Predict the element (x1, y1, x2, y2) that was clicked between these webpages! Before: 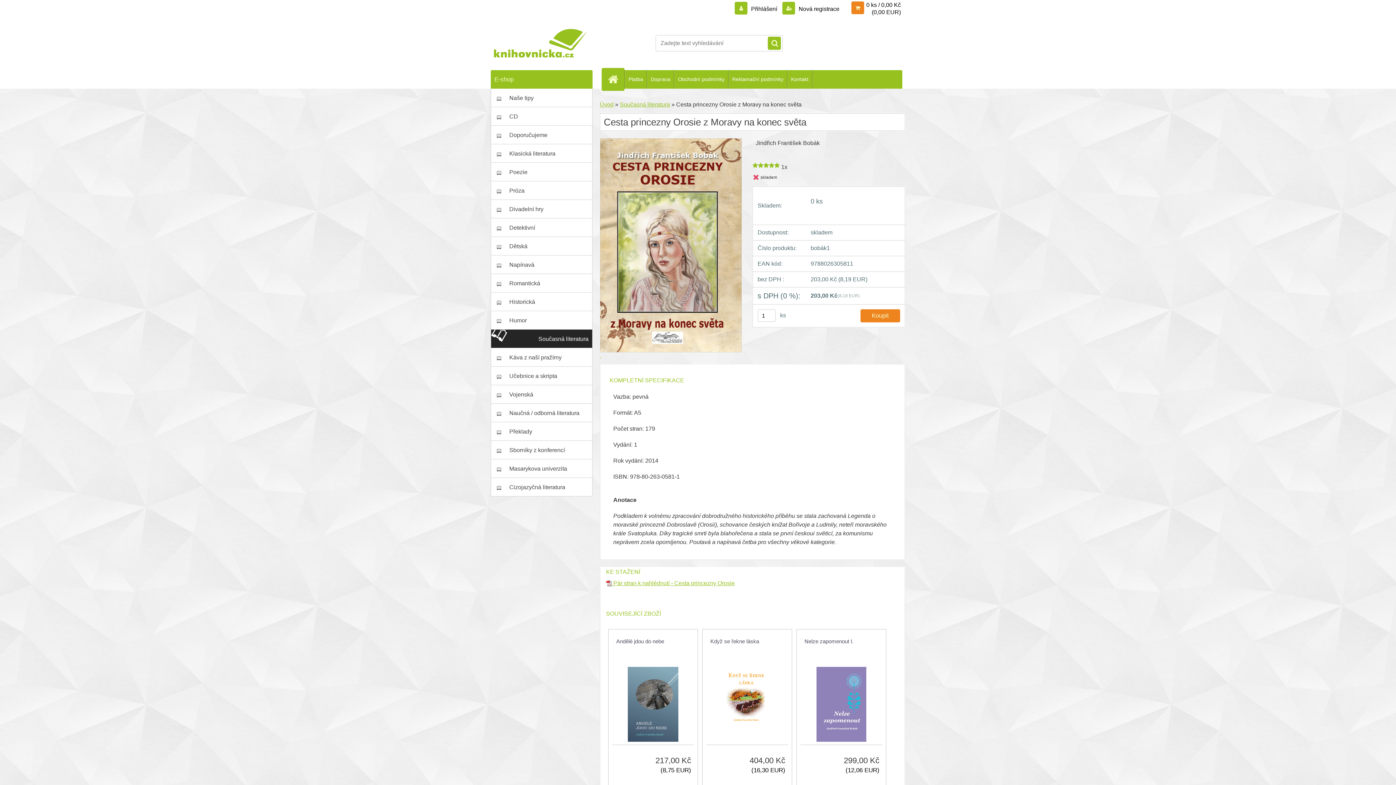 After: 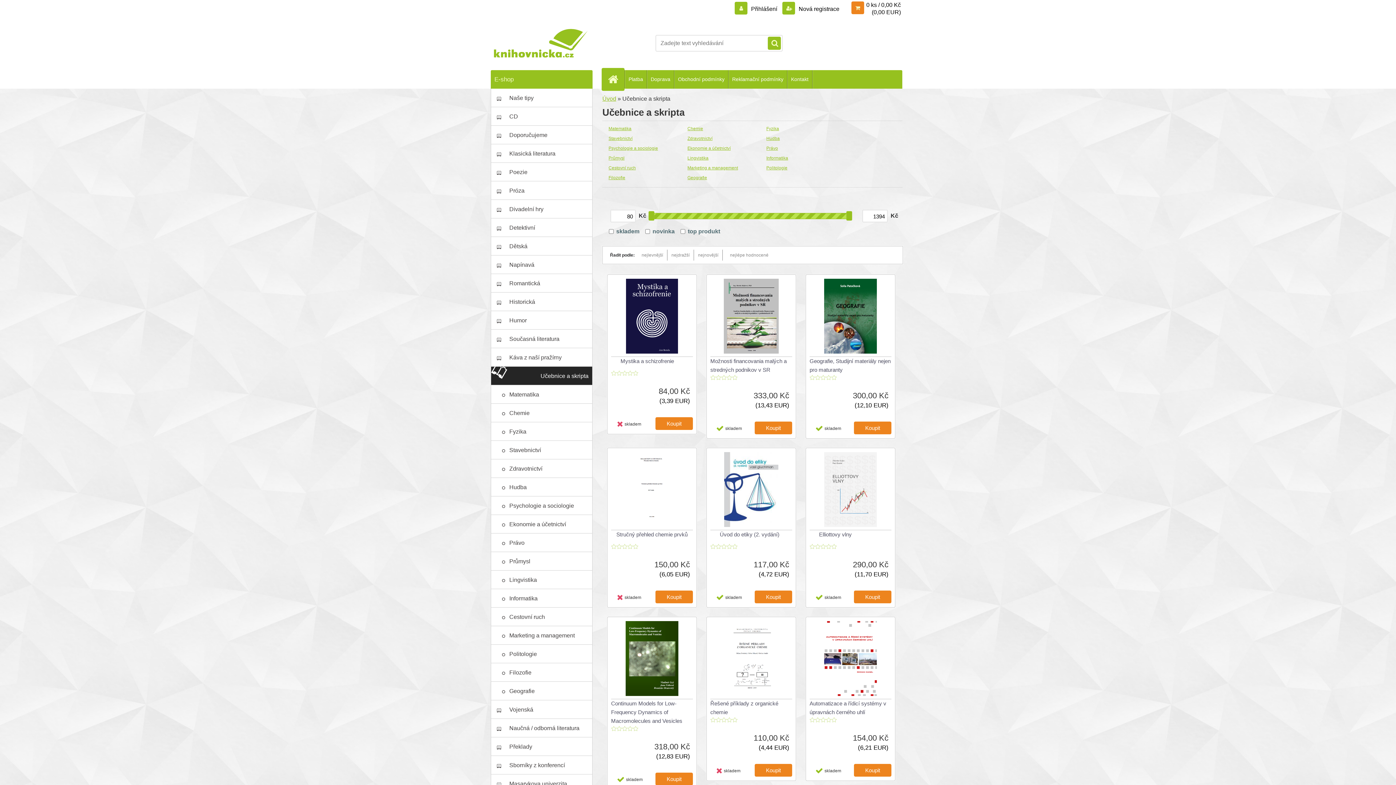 Action: bbox: (490, 366, 592, 385) label: Učebnice a skripta